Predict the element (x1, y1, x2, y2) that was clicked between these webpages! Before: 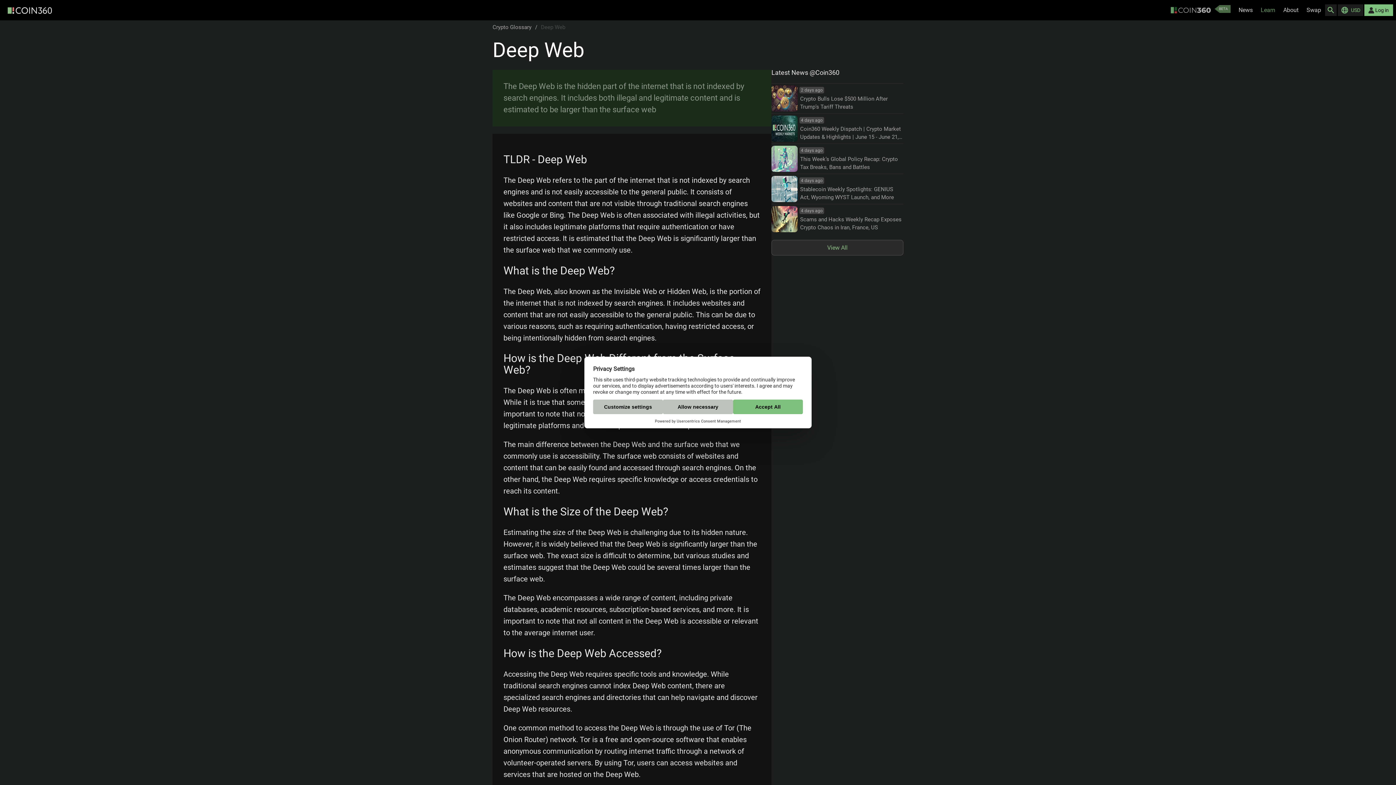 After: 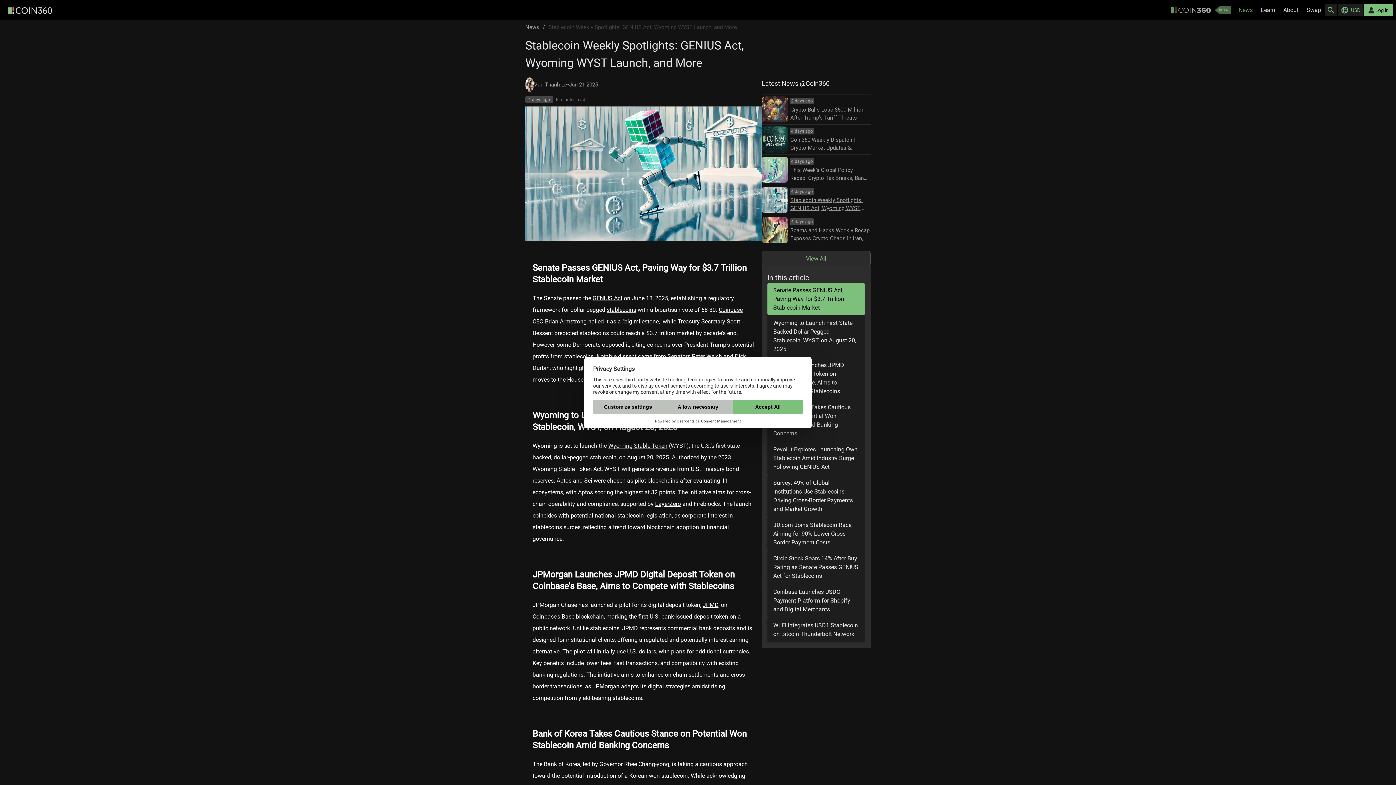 Action: bbox: (771, 173, 903, 204) label: 4 days ago
Stablecoin Weekly Spotlights: GENIUS Act, Wyoming WYST Launch, and More